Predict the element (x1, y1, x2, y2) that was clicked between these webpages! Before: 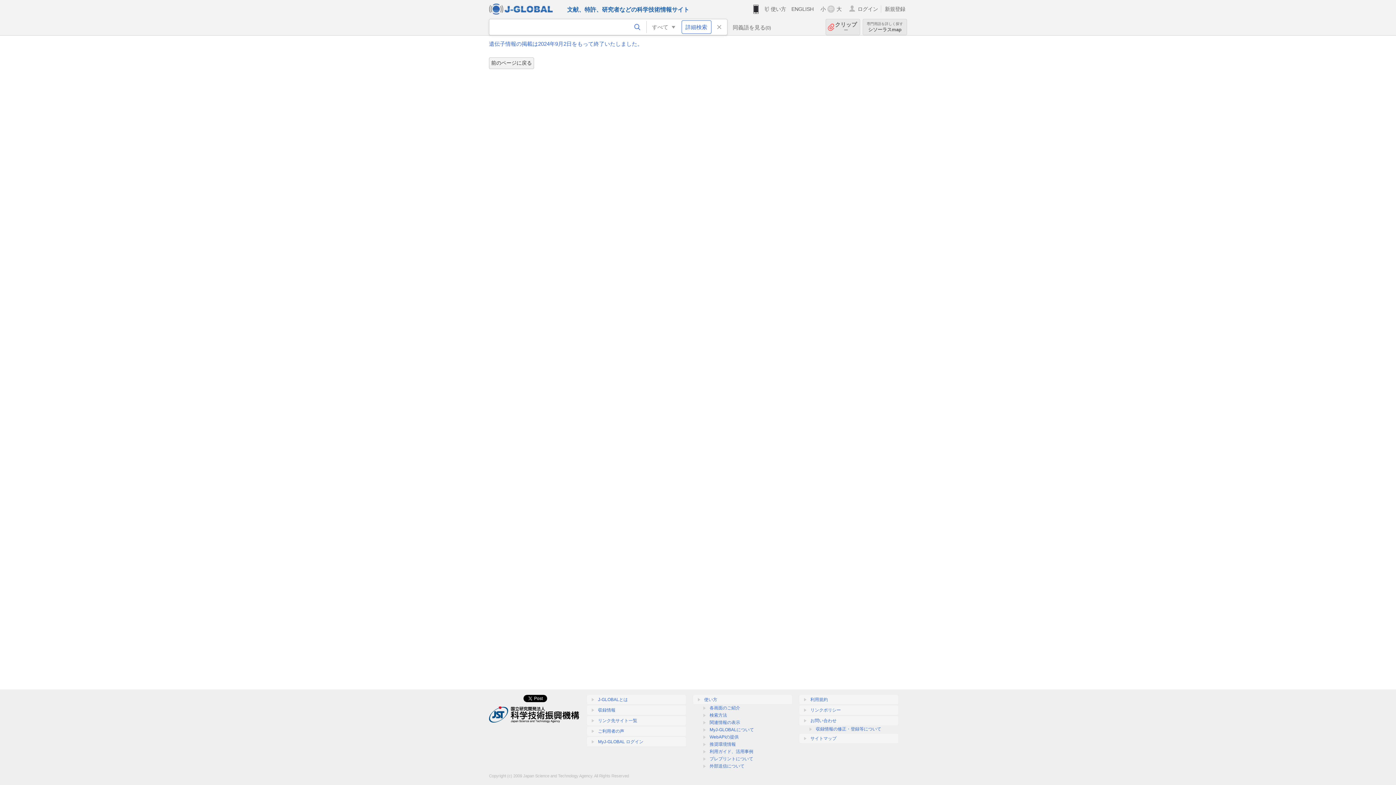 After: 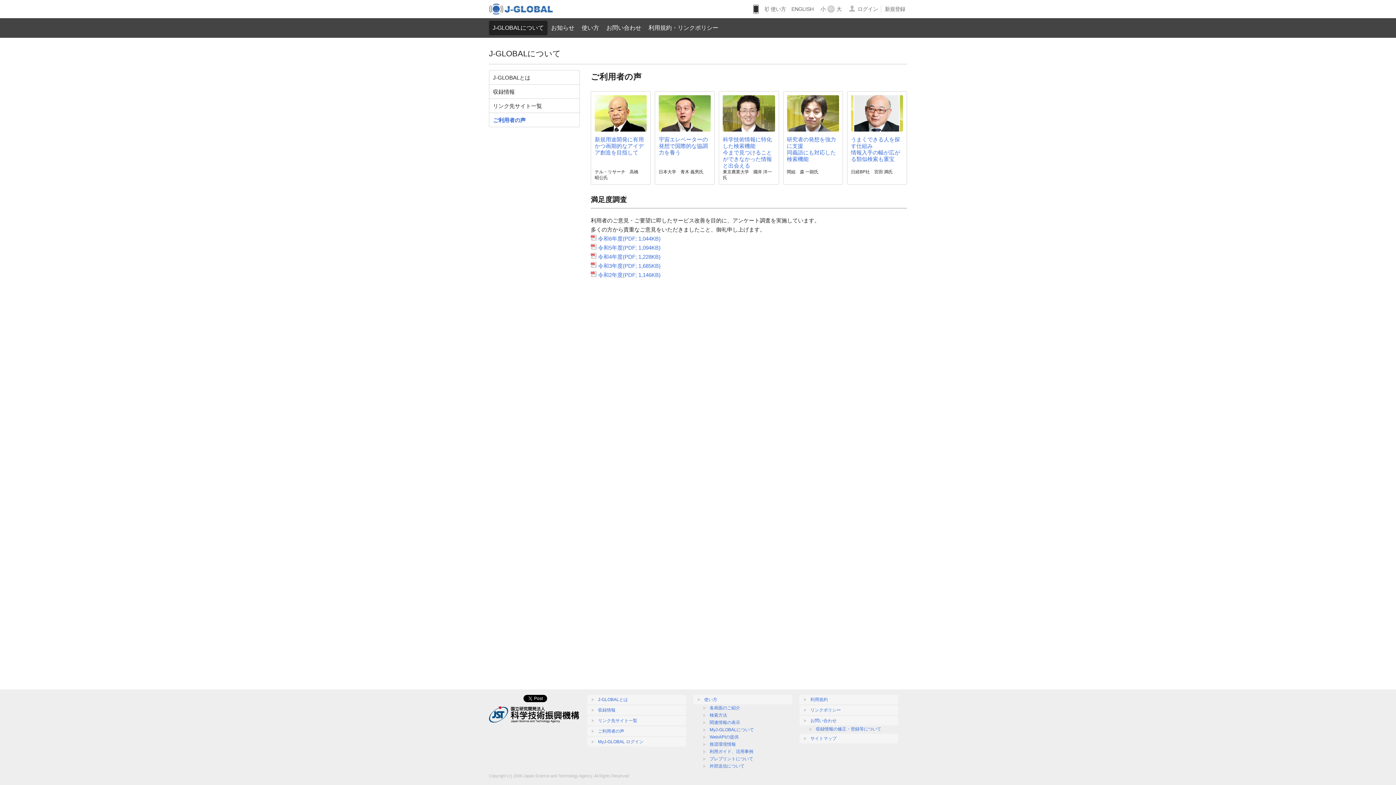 Action: label: ご利用者の声 bbox: (587, 726, 686, 736)